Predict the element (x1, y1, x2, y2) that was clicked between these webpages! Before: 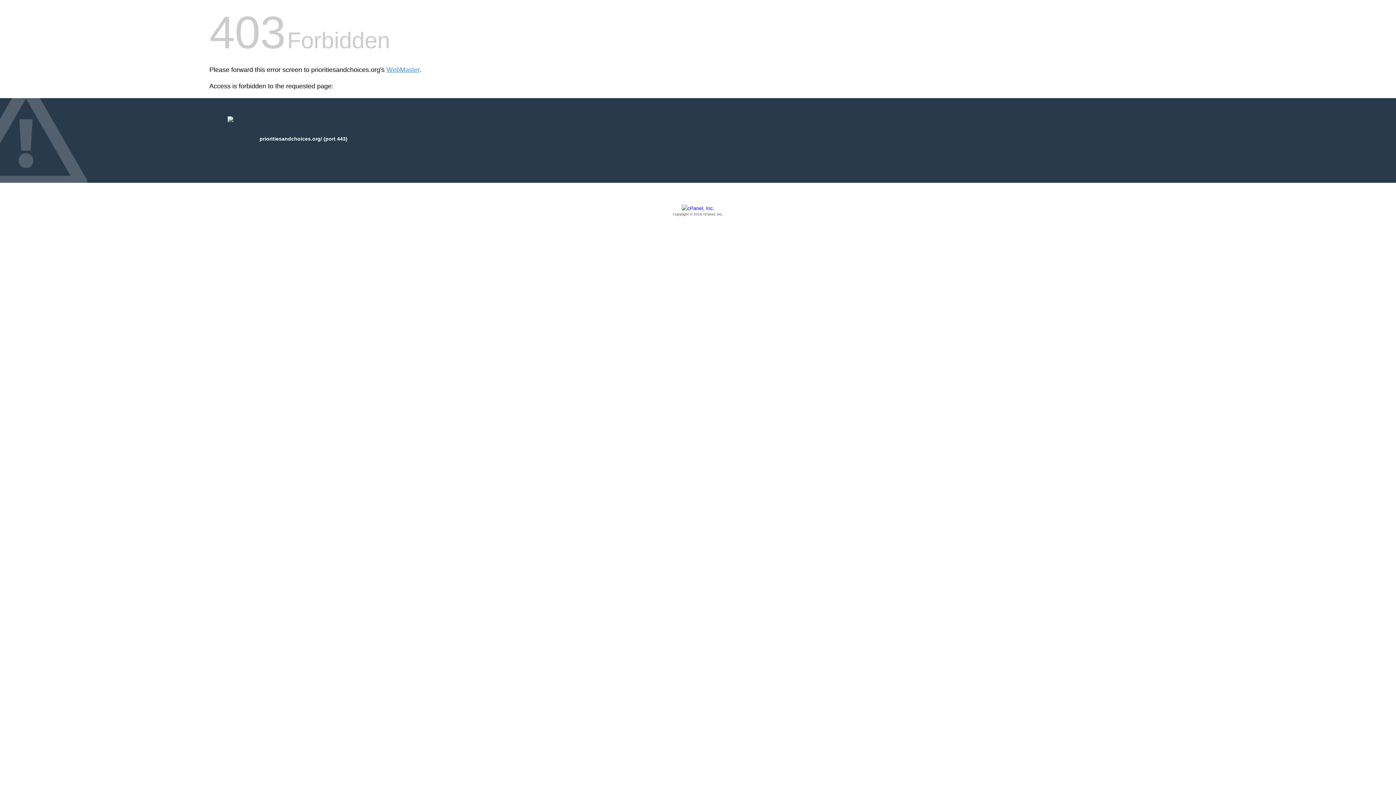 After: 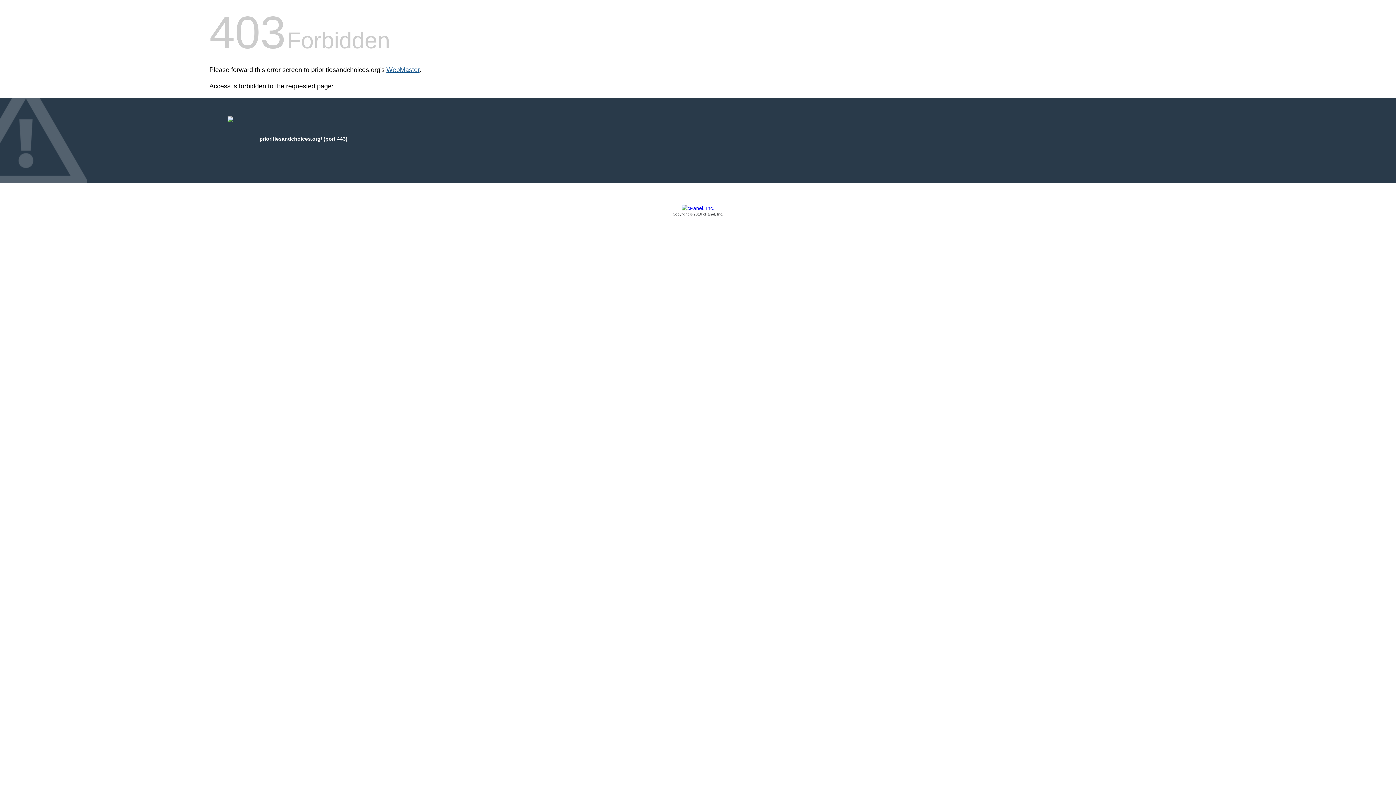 Action: bbox: (386, 66, 419, 73) label: WebMaster